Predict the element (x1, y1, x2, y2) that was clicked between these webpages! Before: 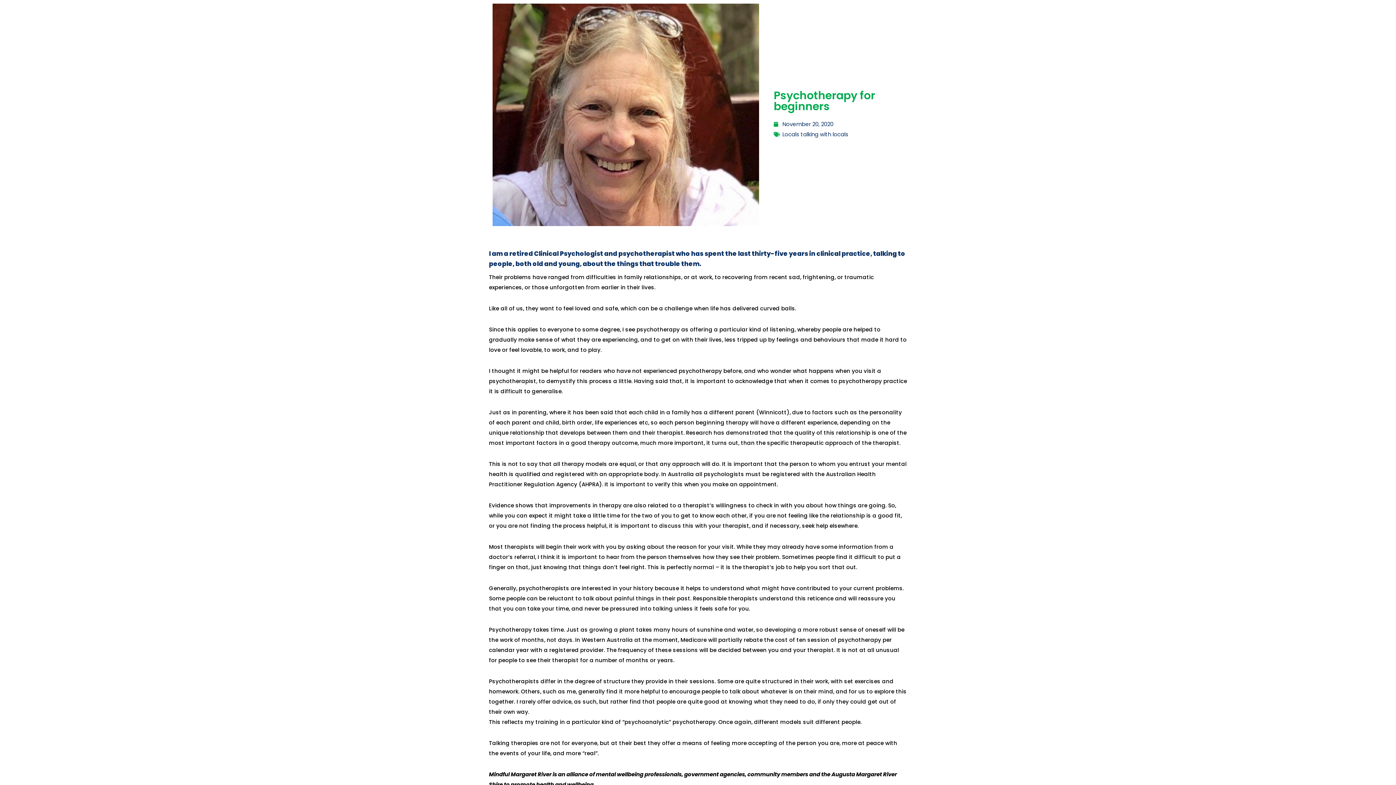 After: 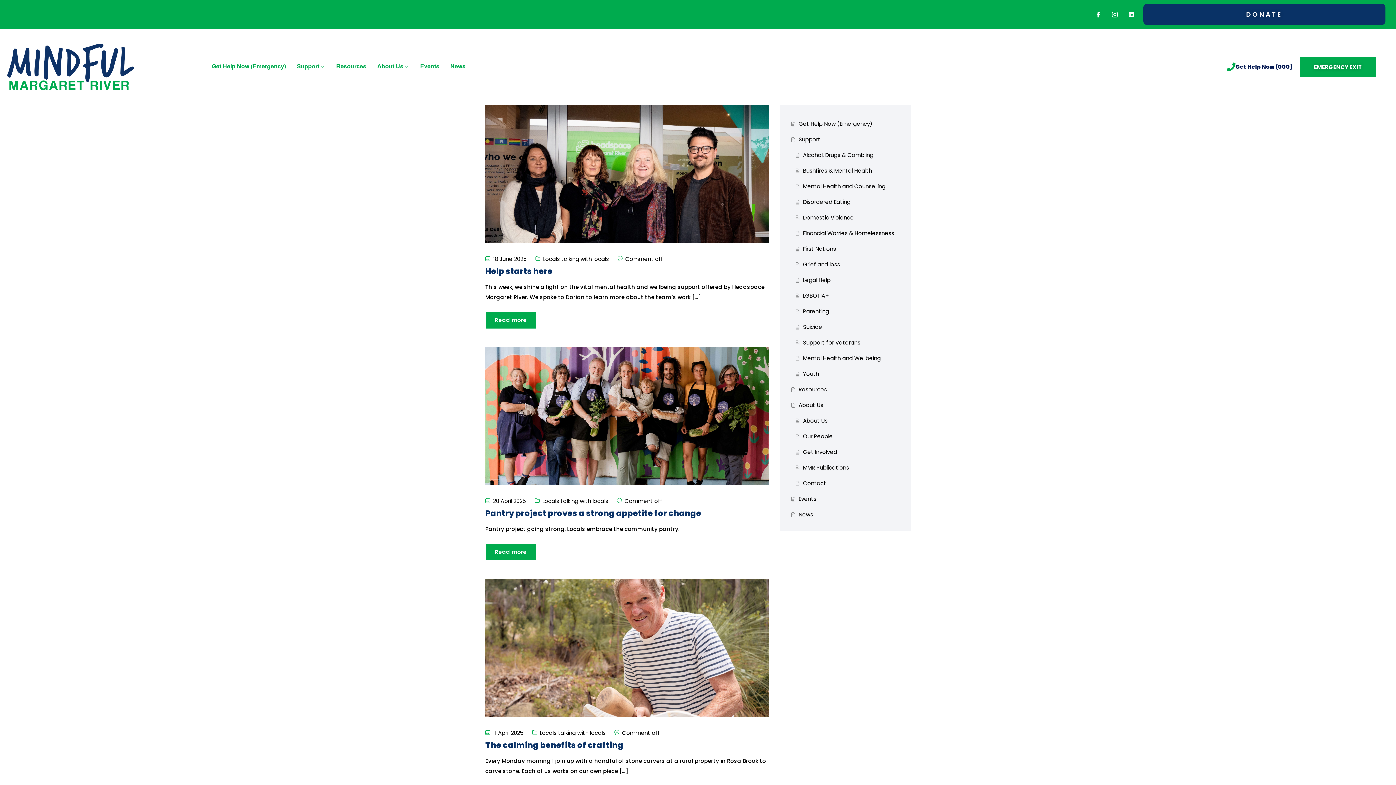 Action: bbox: (782, 130, 848, 138) label: Locals talking with locals